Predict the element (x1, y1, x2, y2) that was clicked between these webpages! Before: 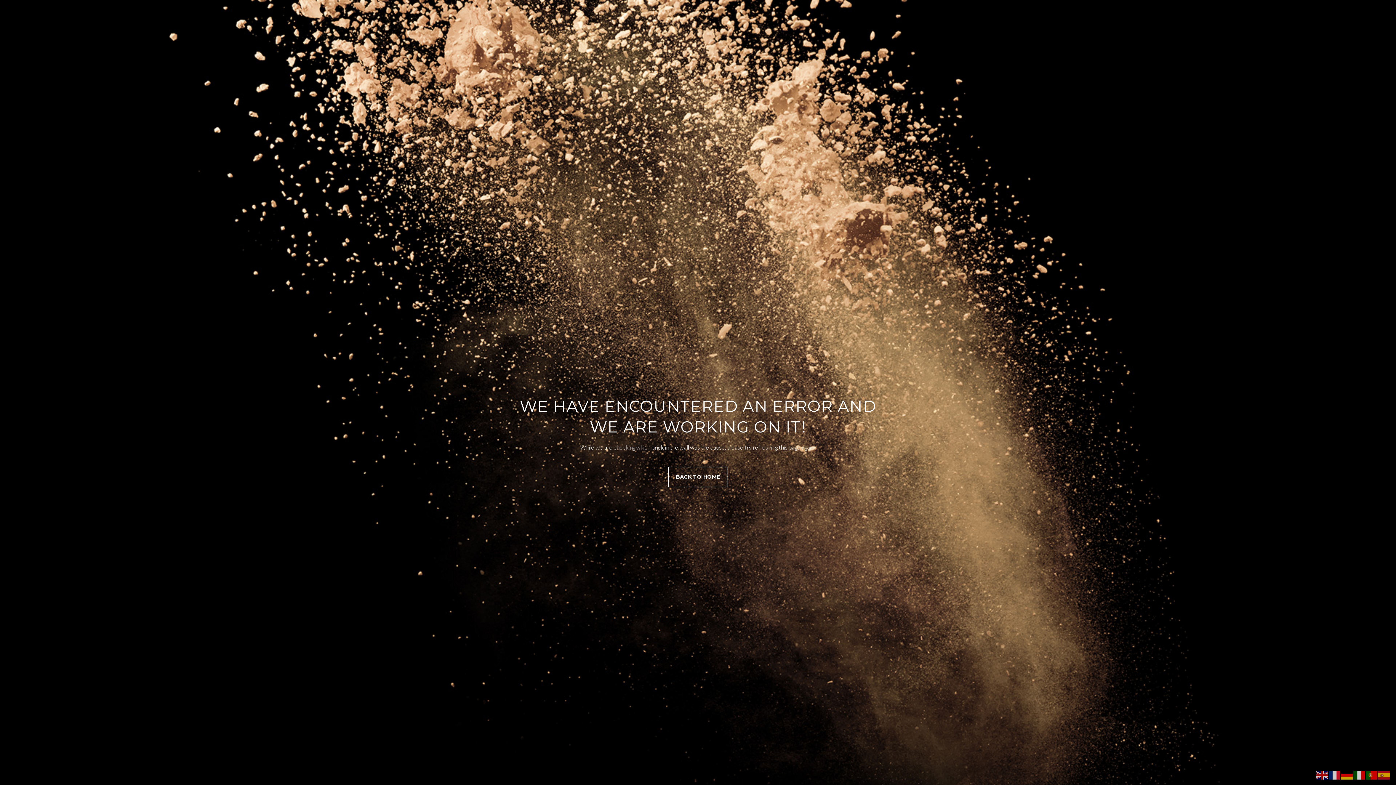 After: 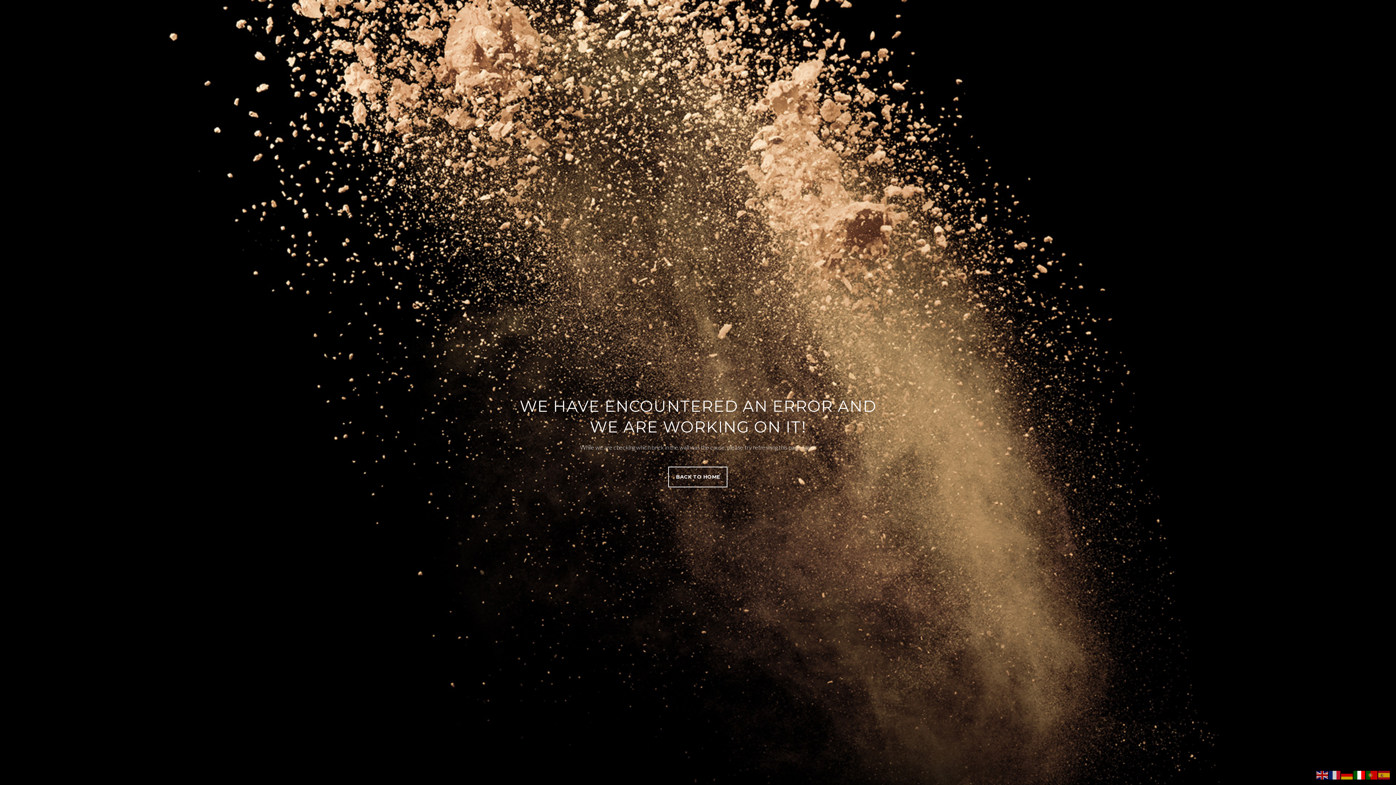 Action: bbox: (1353, 771, 1366, 778)